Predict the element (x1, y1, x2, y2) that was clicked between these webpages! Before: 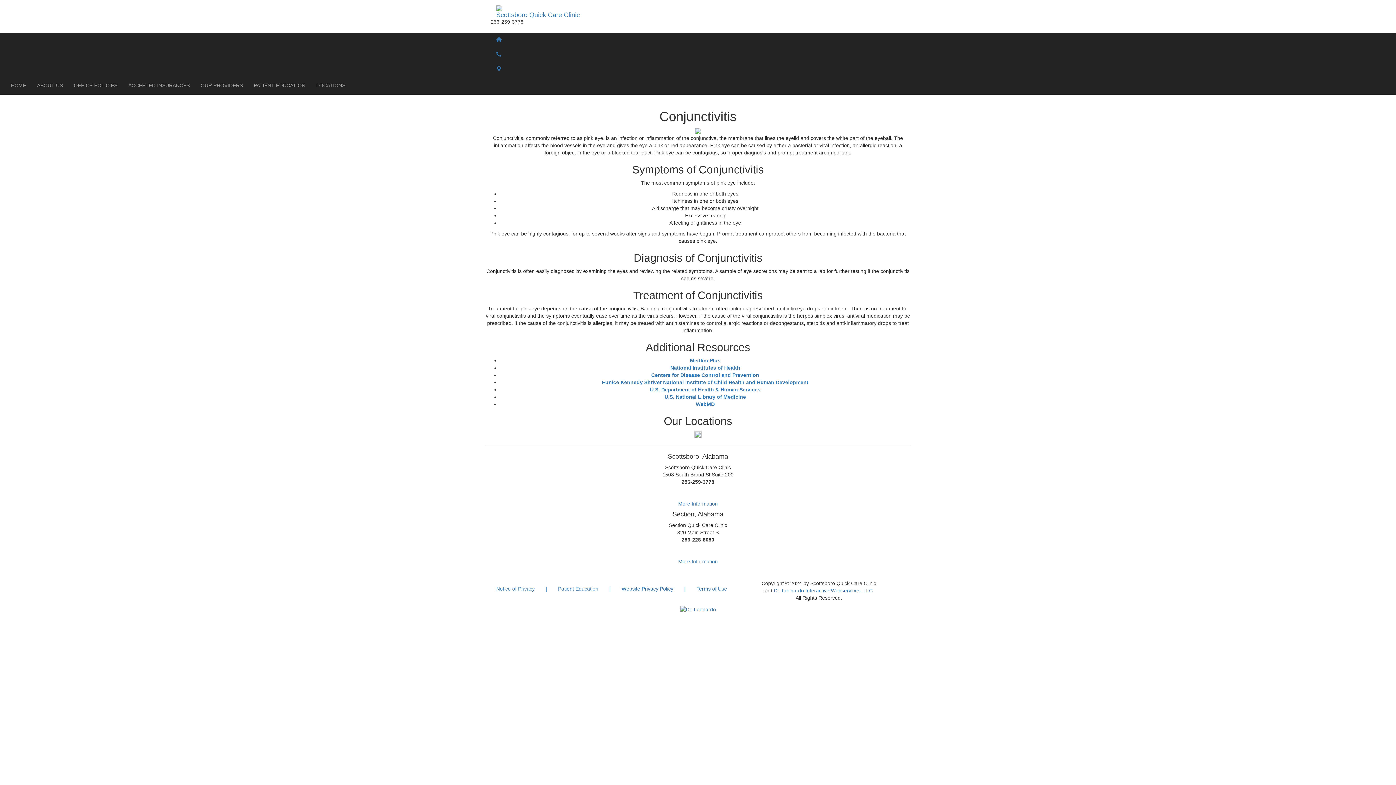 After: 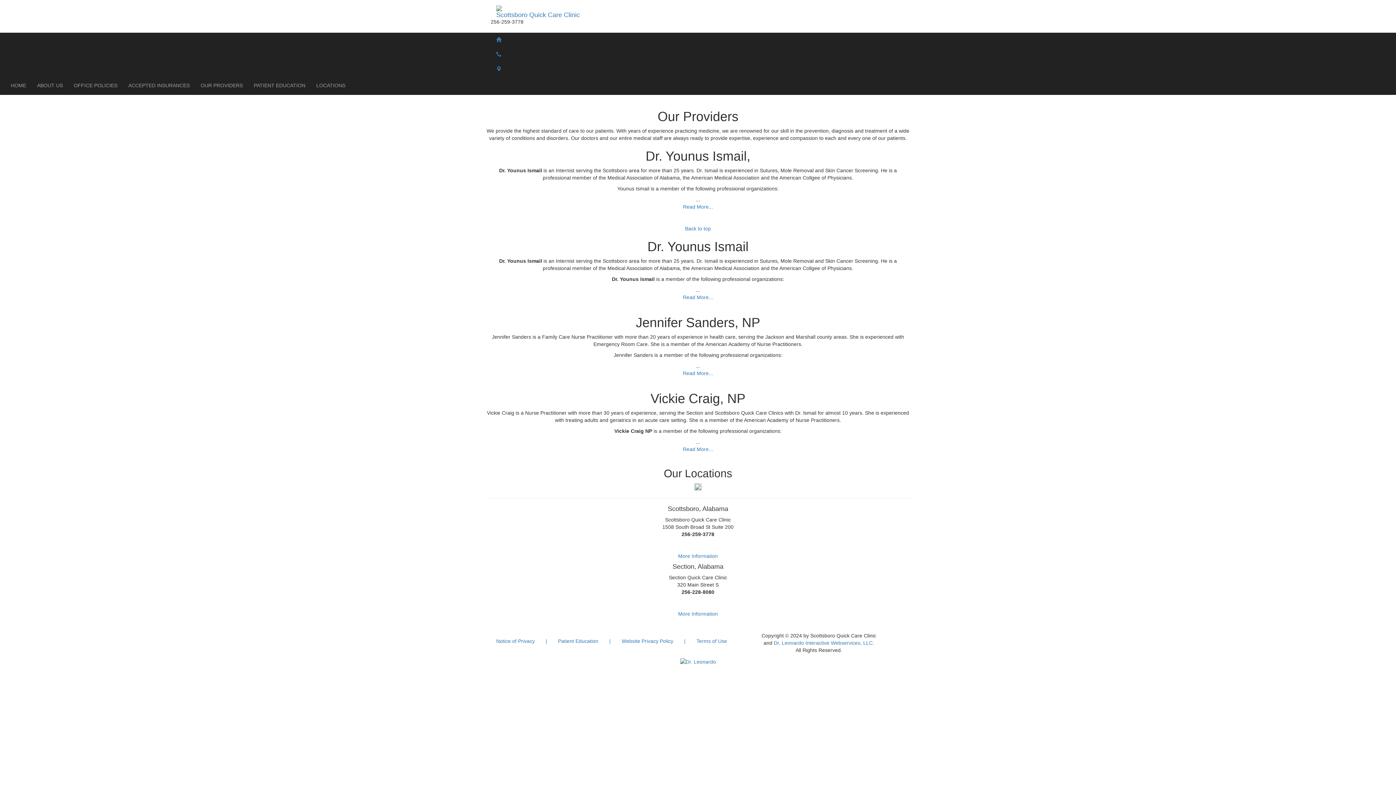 Action: bbox: (195, 76, 248, 94) label: OUR PROVIDERS